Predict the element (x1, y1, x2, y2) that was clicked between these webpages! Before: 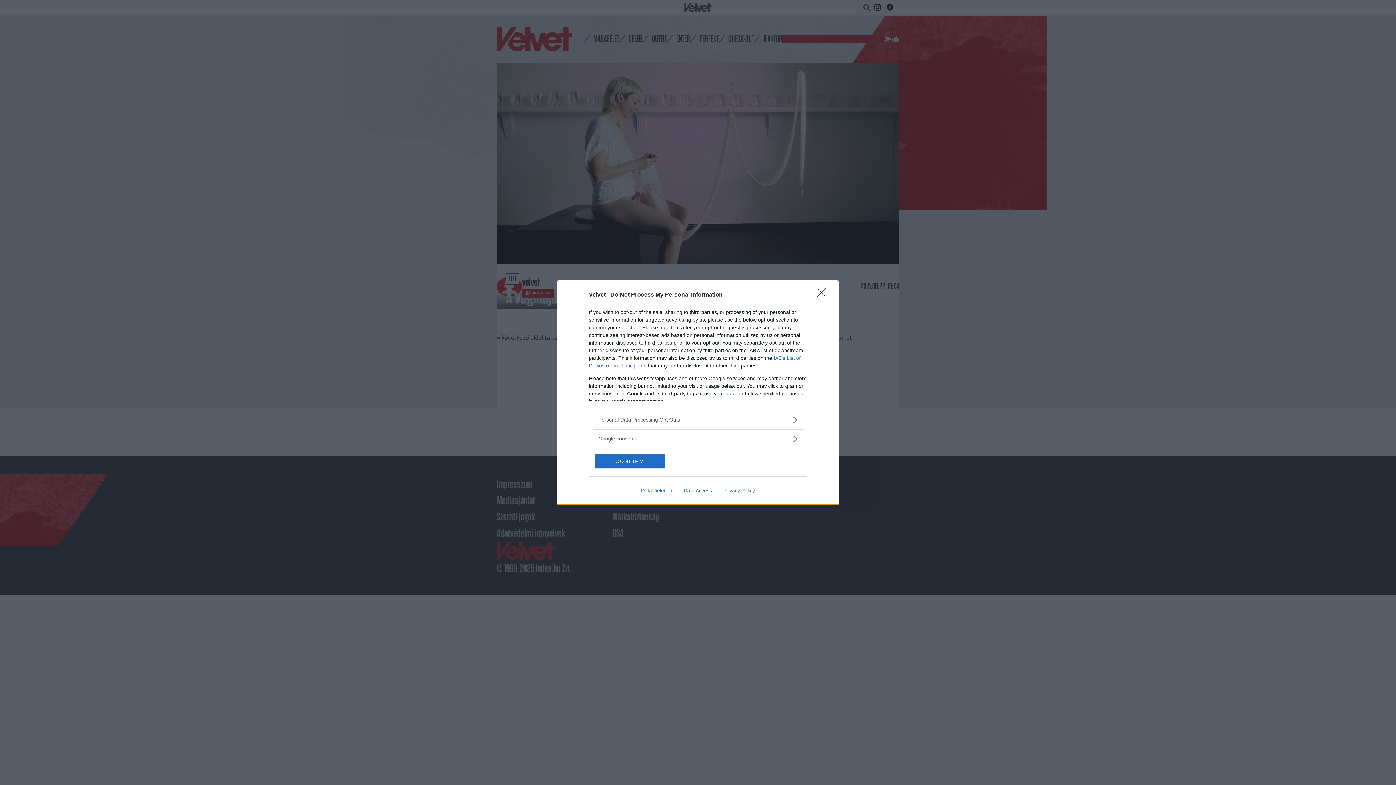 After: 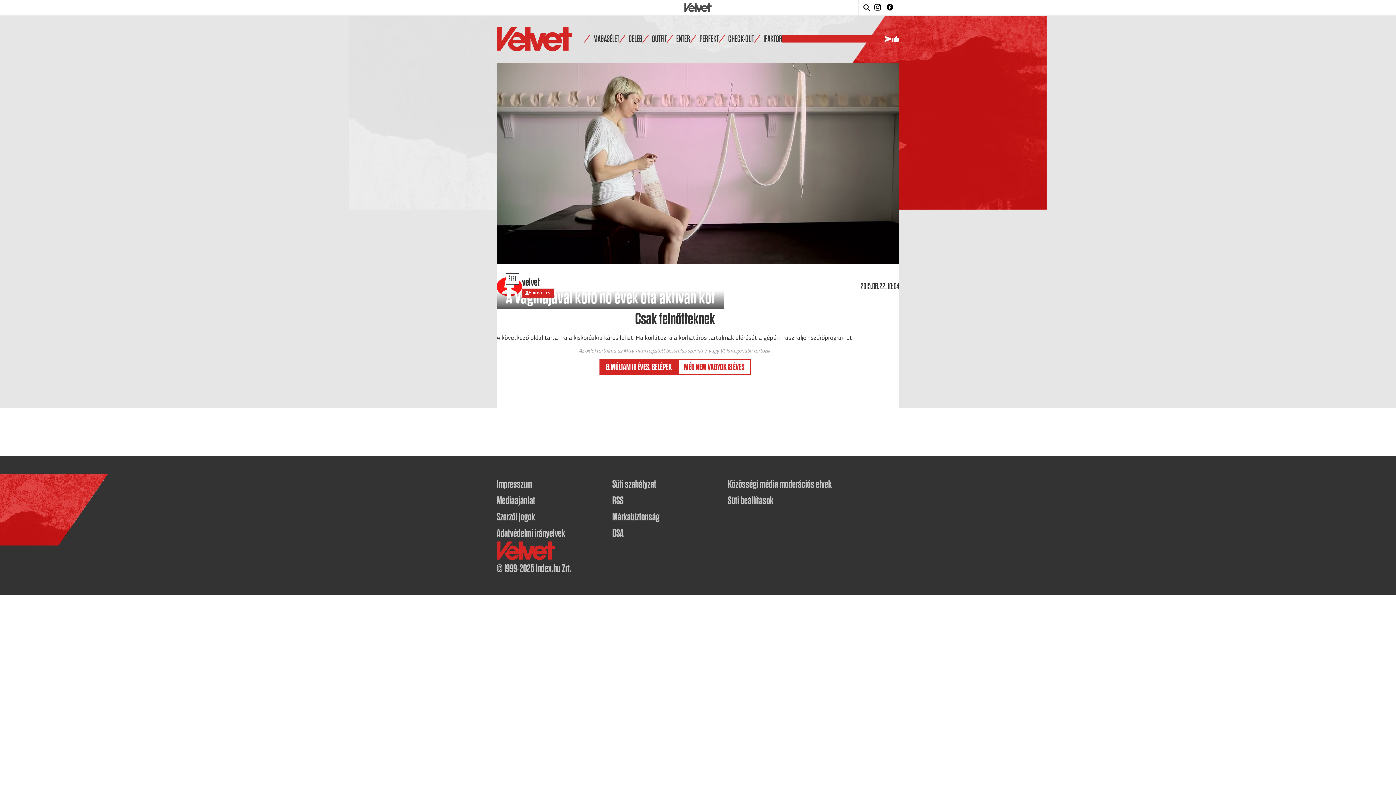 Action: bbox: (595, 454, 664, 468) label: CONFIRM